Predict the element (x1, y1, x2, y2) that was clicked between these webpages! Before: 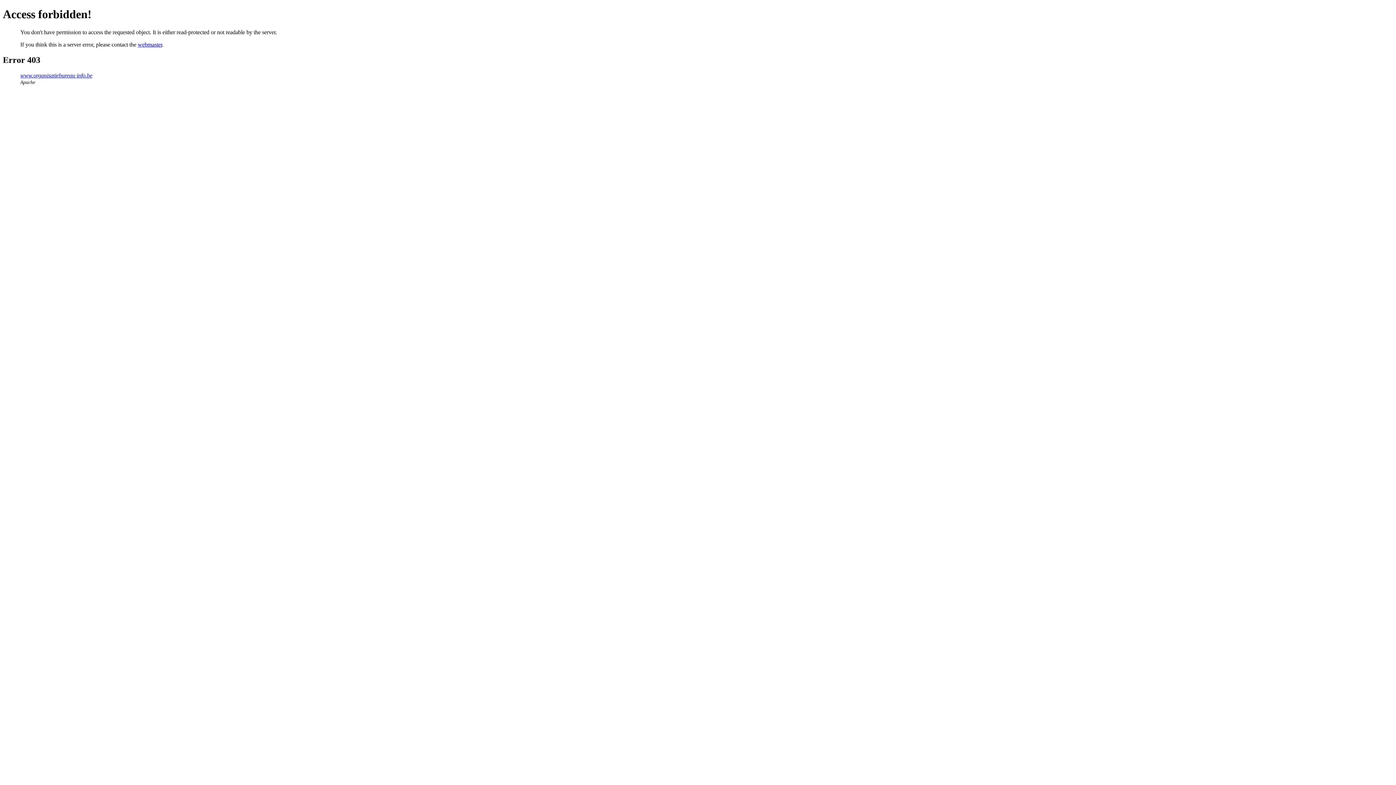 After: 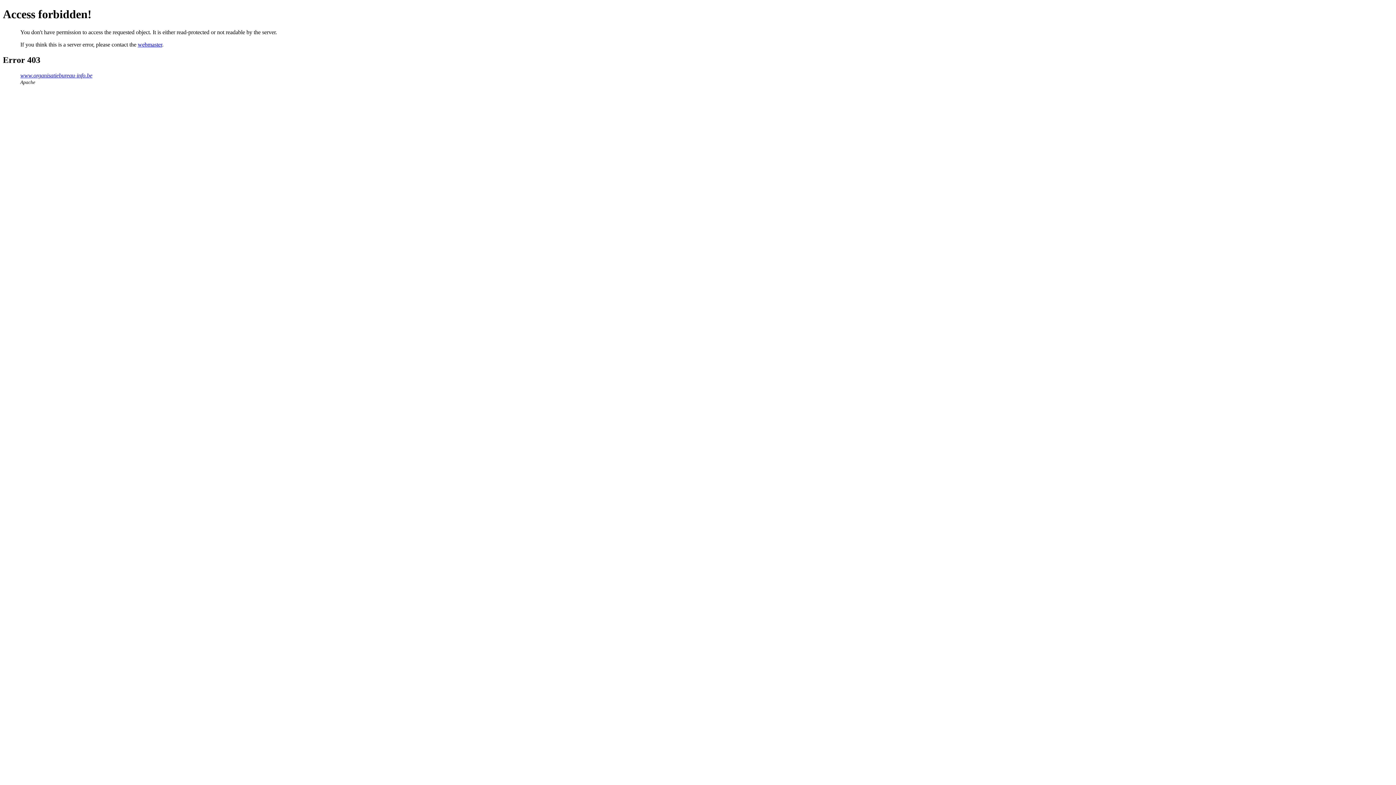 Action: bbox: (137, 41, 162, 47) label: webmaster